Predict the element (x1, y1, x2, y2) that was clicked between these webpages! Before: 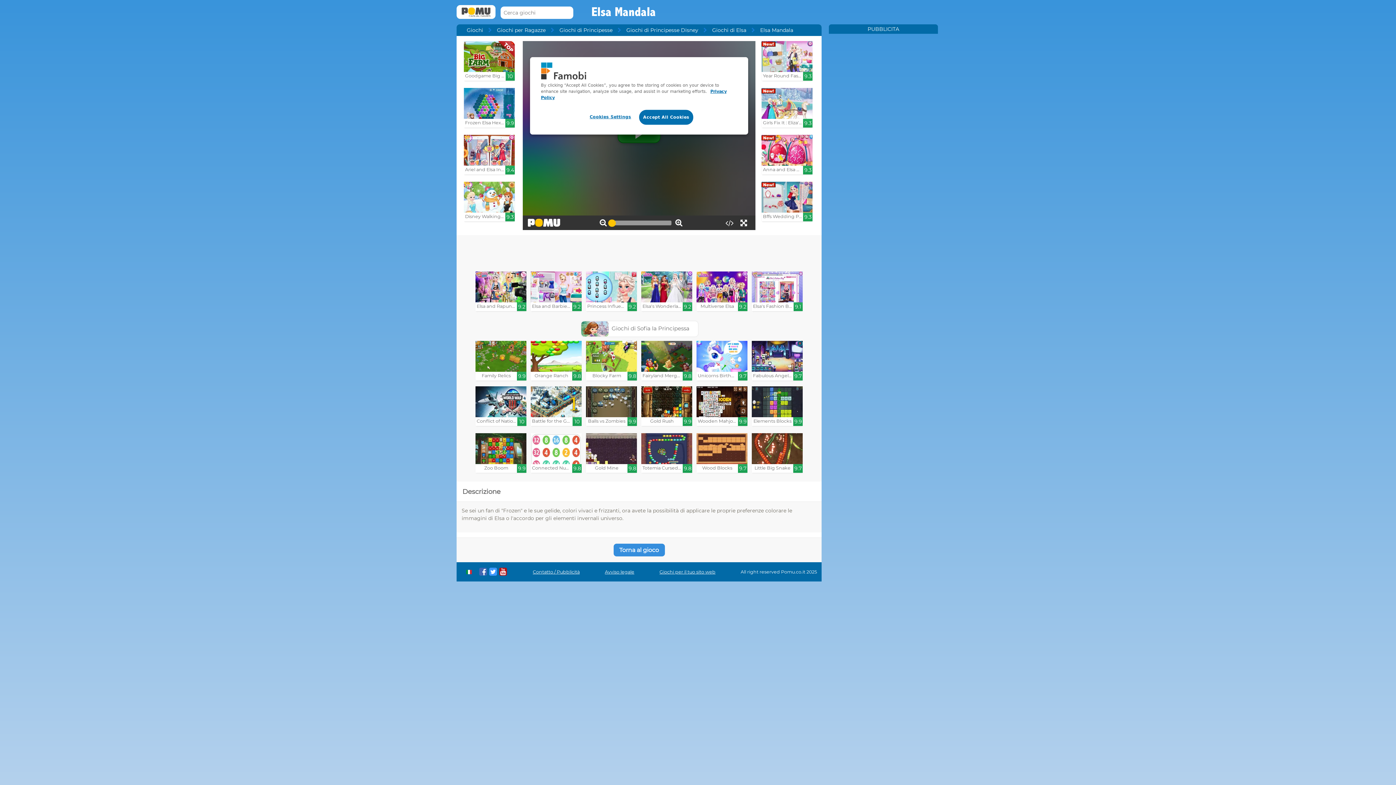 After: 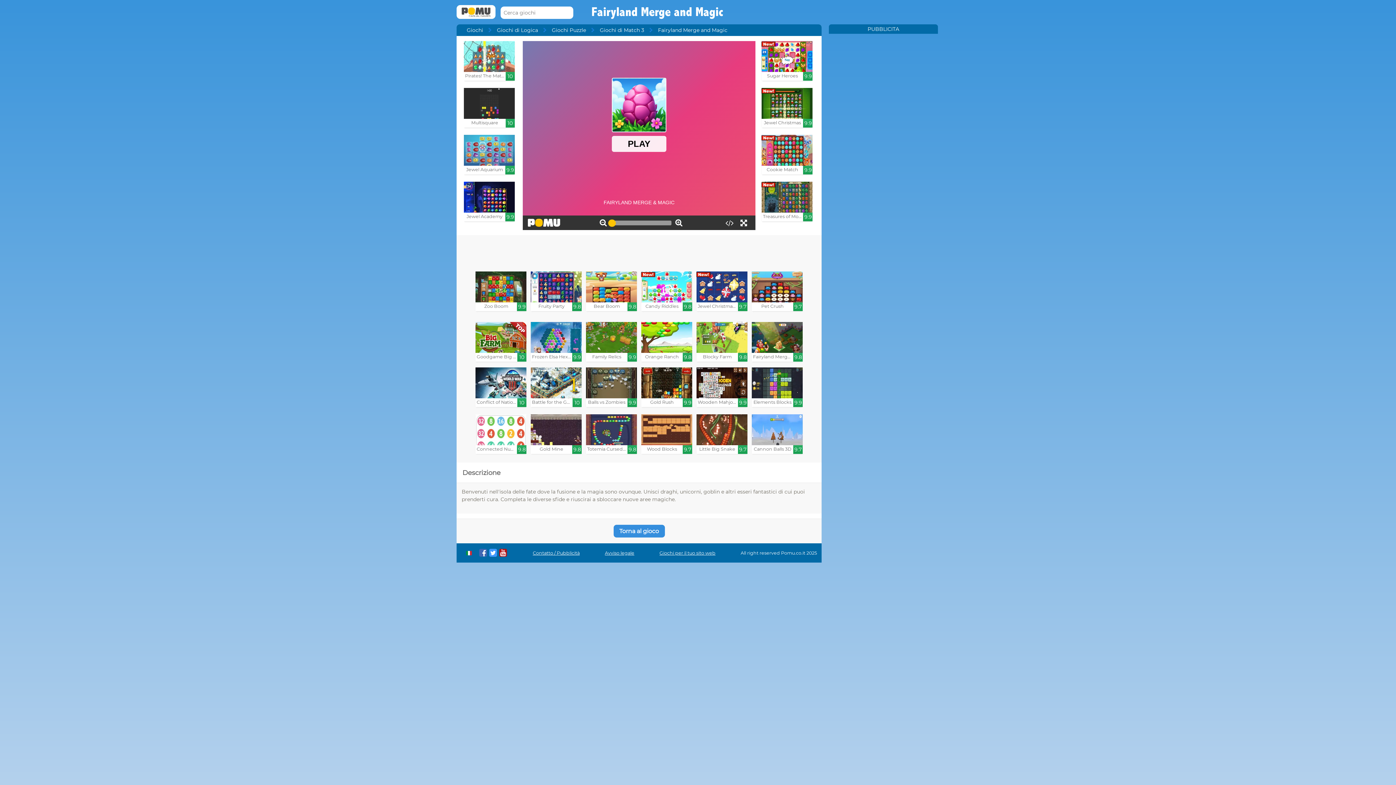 Action: label: Fairyland Merge and Magic

9.8 bbox: (641, 341, 692, 380)